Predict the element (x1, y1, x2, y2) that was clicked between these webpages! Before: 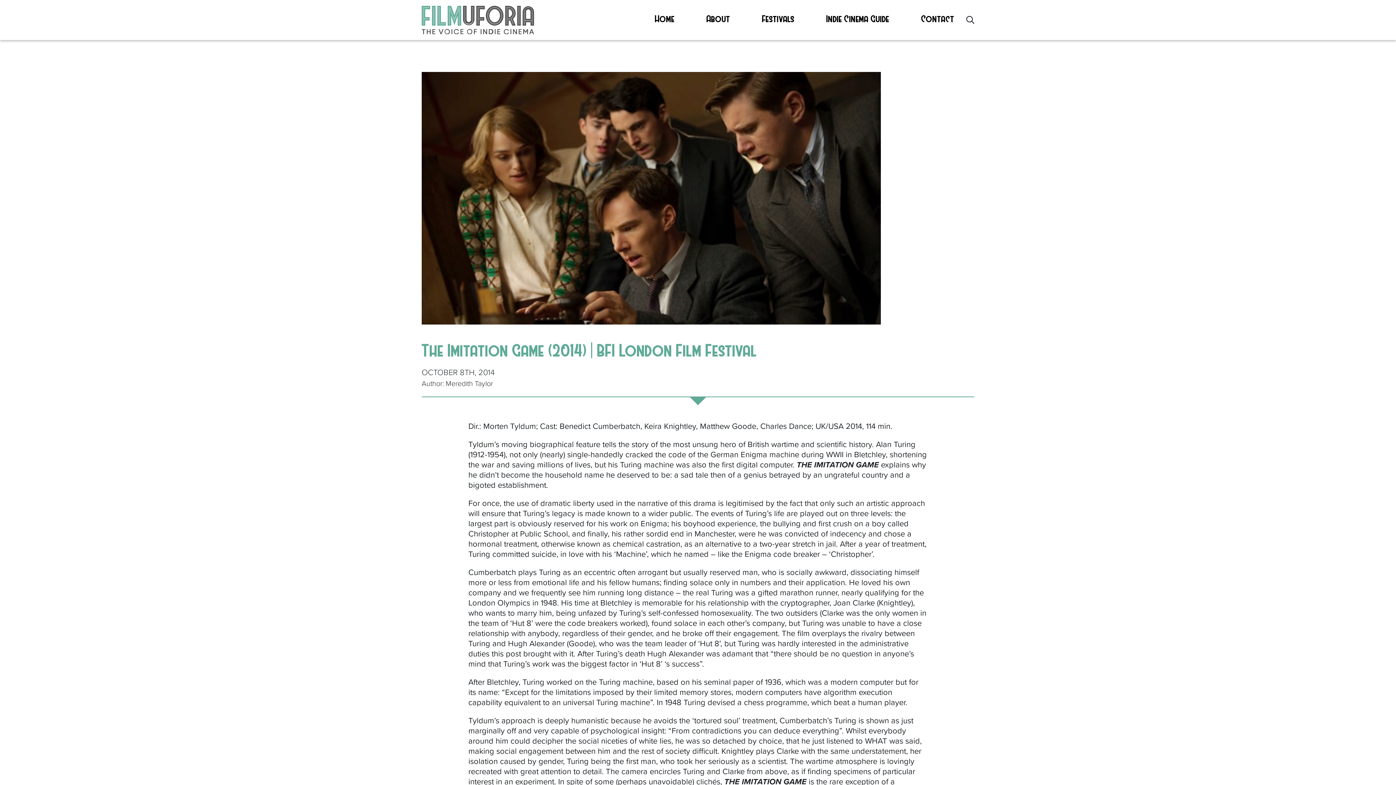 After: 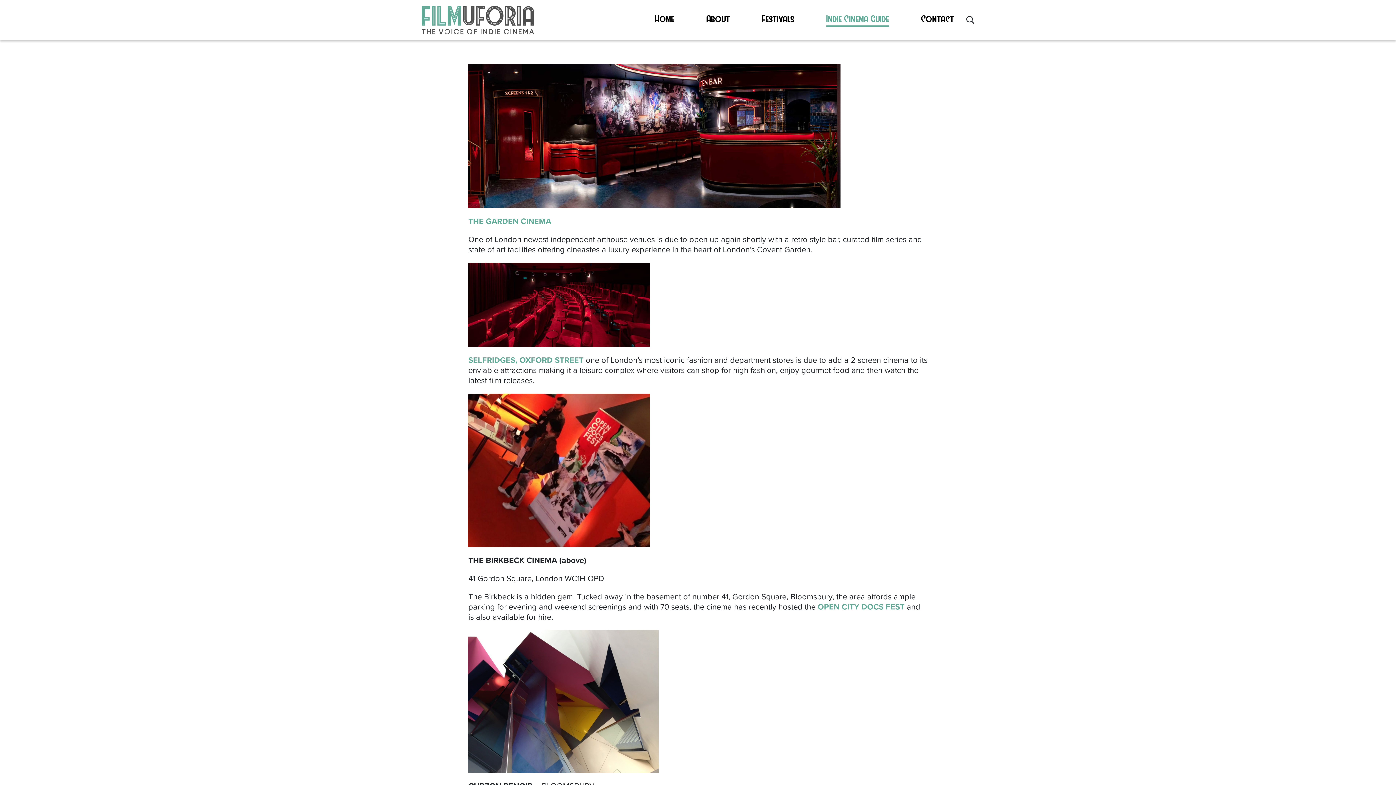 Action: label: Indie Cinema Guide bbox: (826, 13, 889, 26)